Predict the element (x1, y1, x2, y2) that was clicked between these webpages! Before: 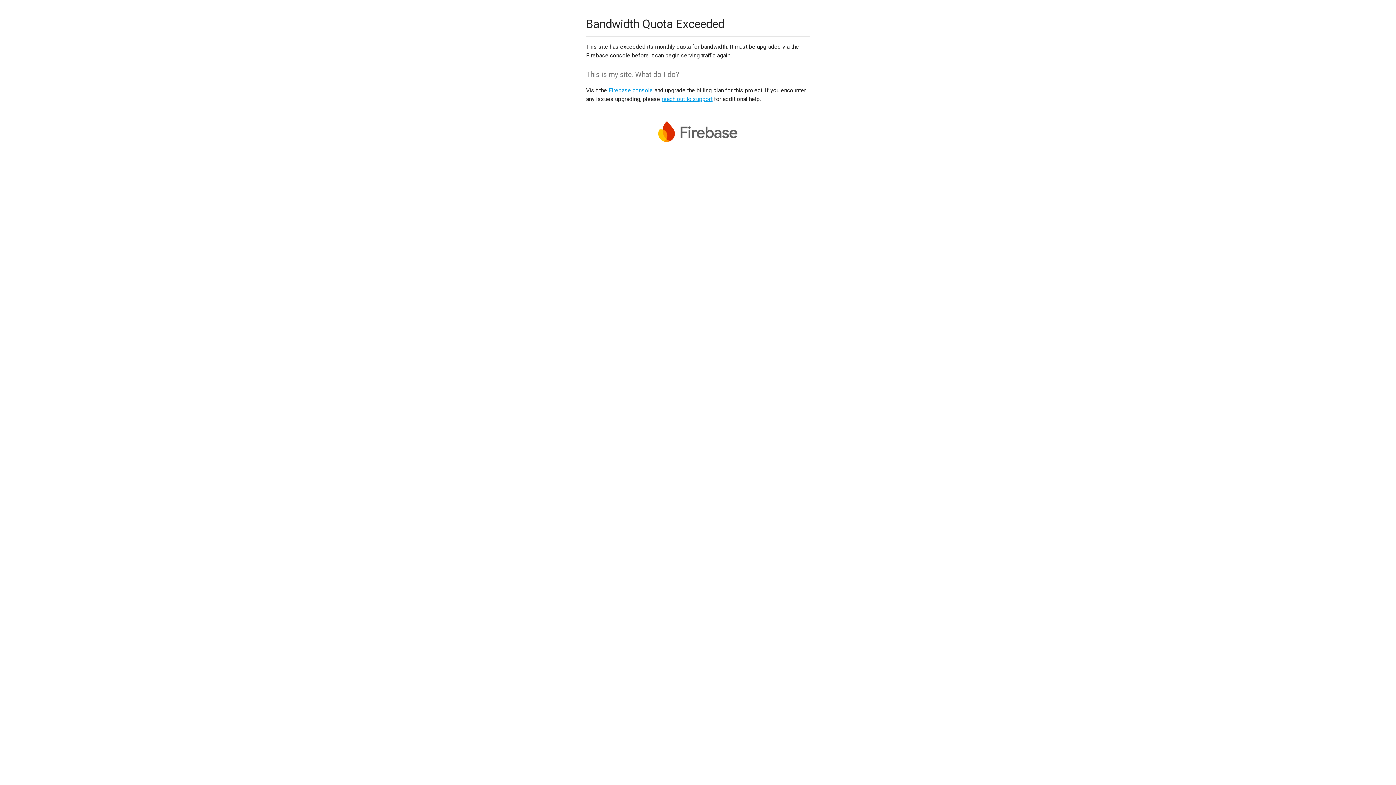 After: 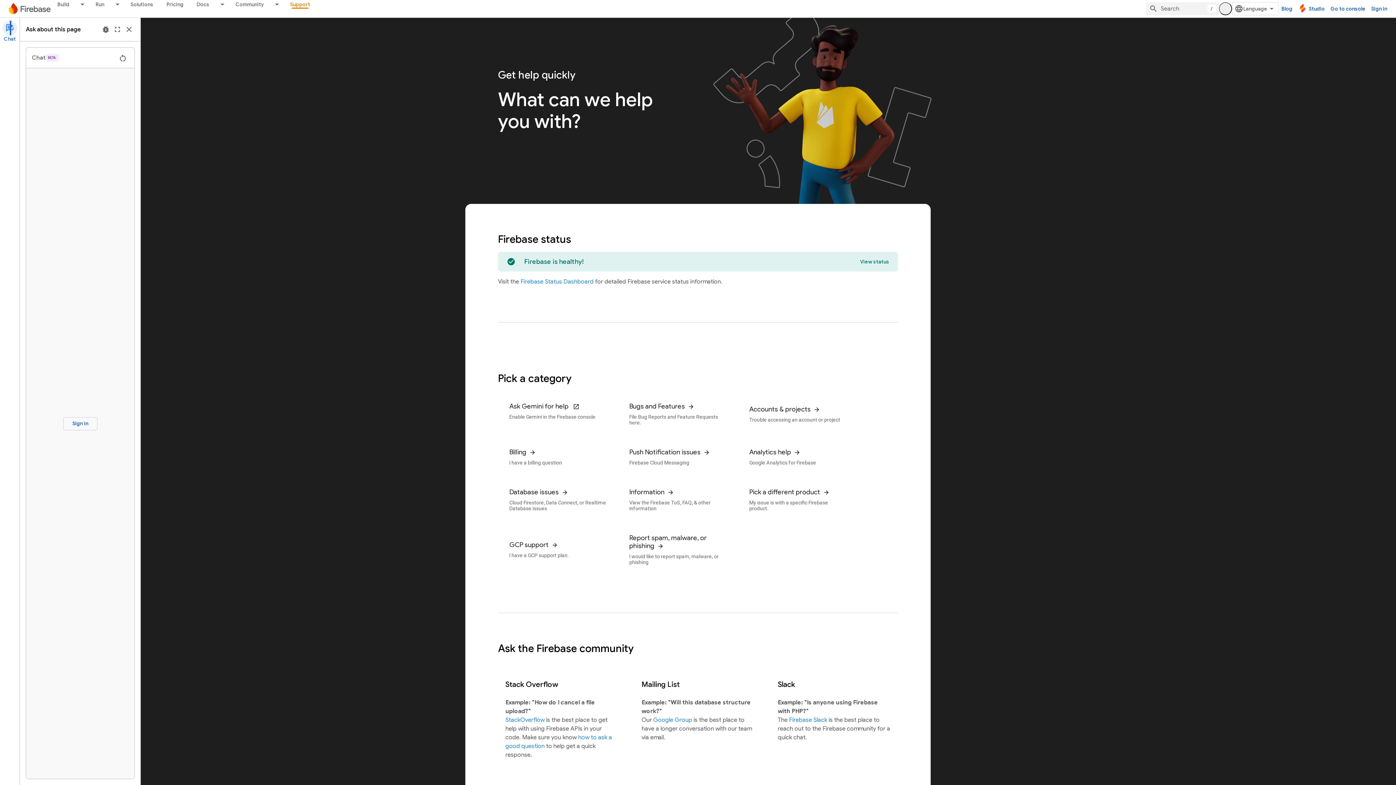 Action: bbox: (661, 95, 712, 102) label: reach out to support